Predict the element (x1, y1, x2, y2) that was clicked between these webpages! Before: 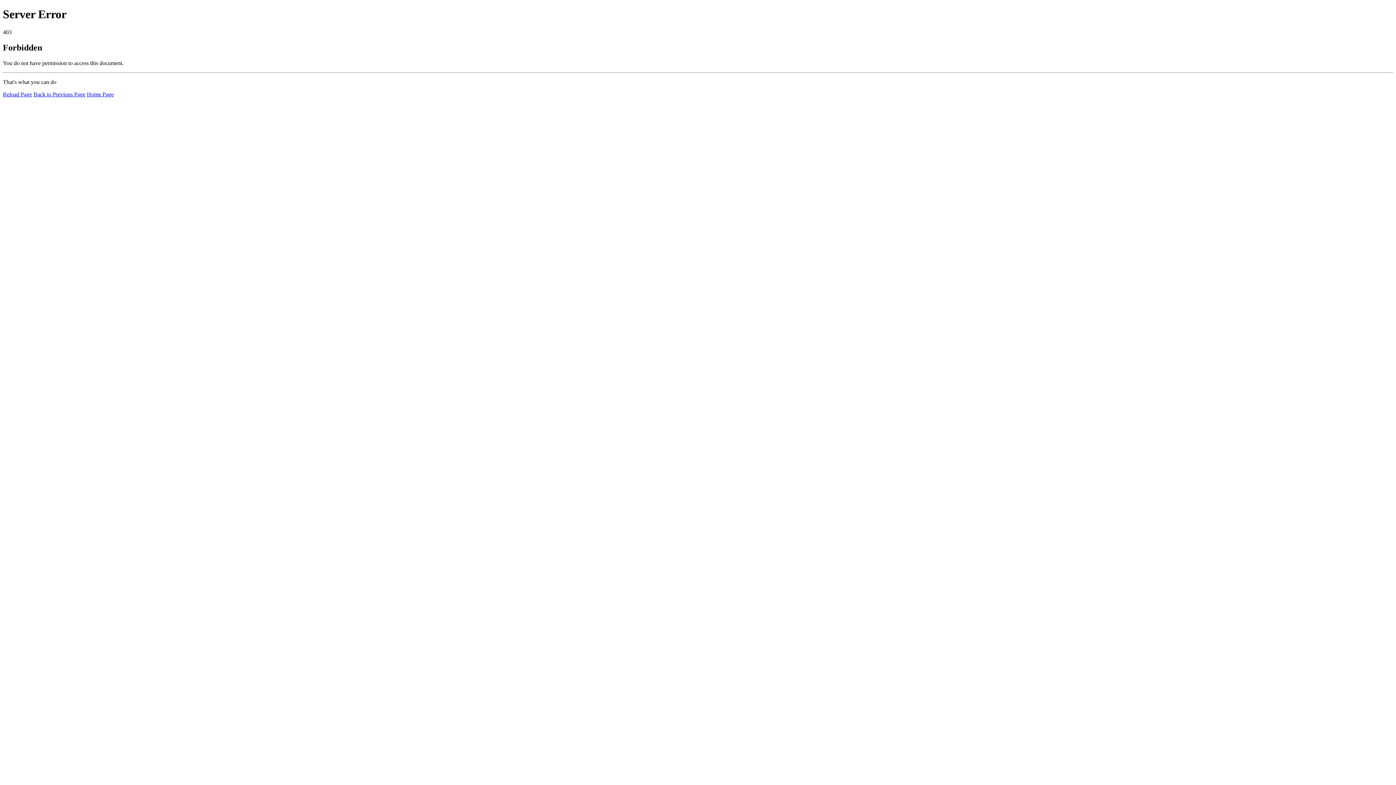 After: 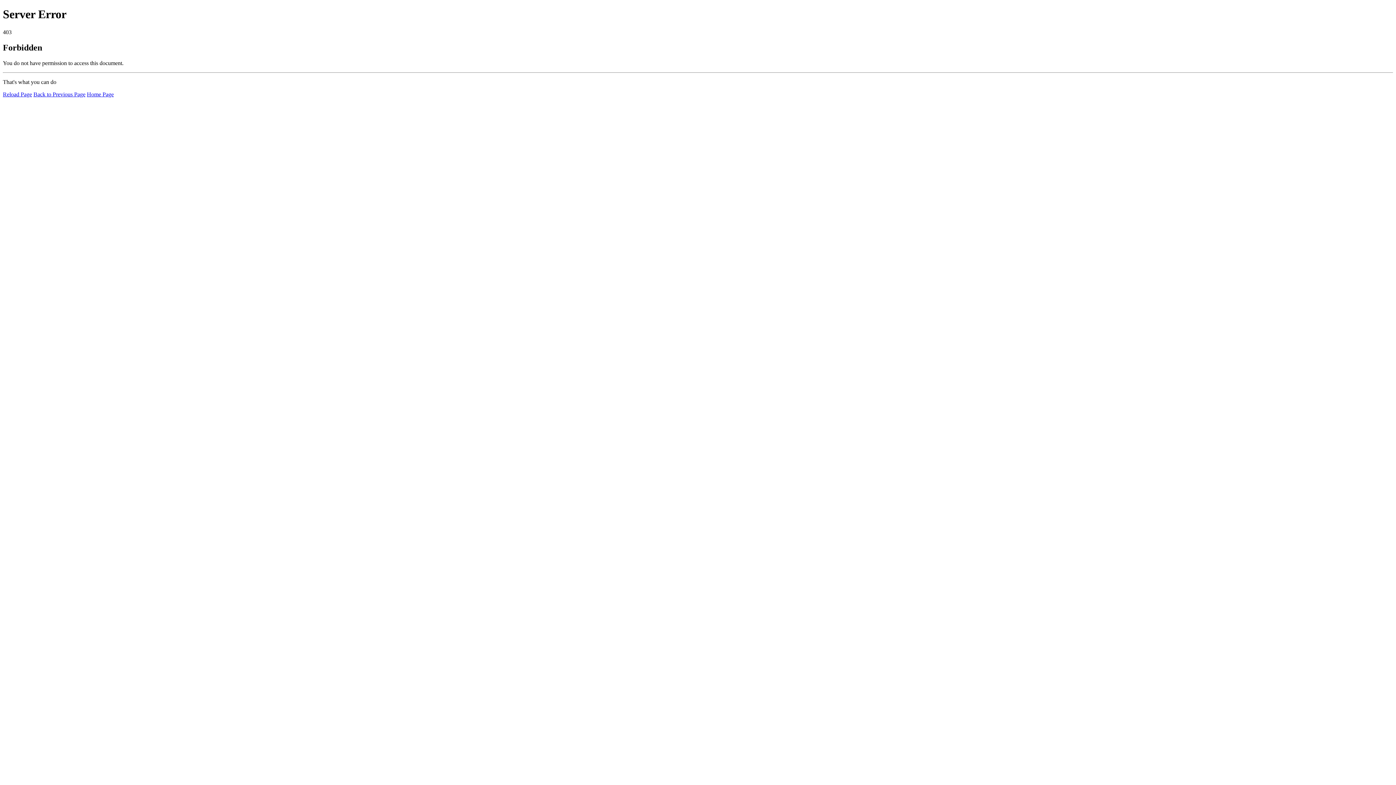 Action: label: Home Page bbox: (86, 91, 113, 97)